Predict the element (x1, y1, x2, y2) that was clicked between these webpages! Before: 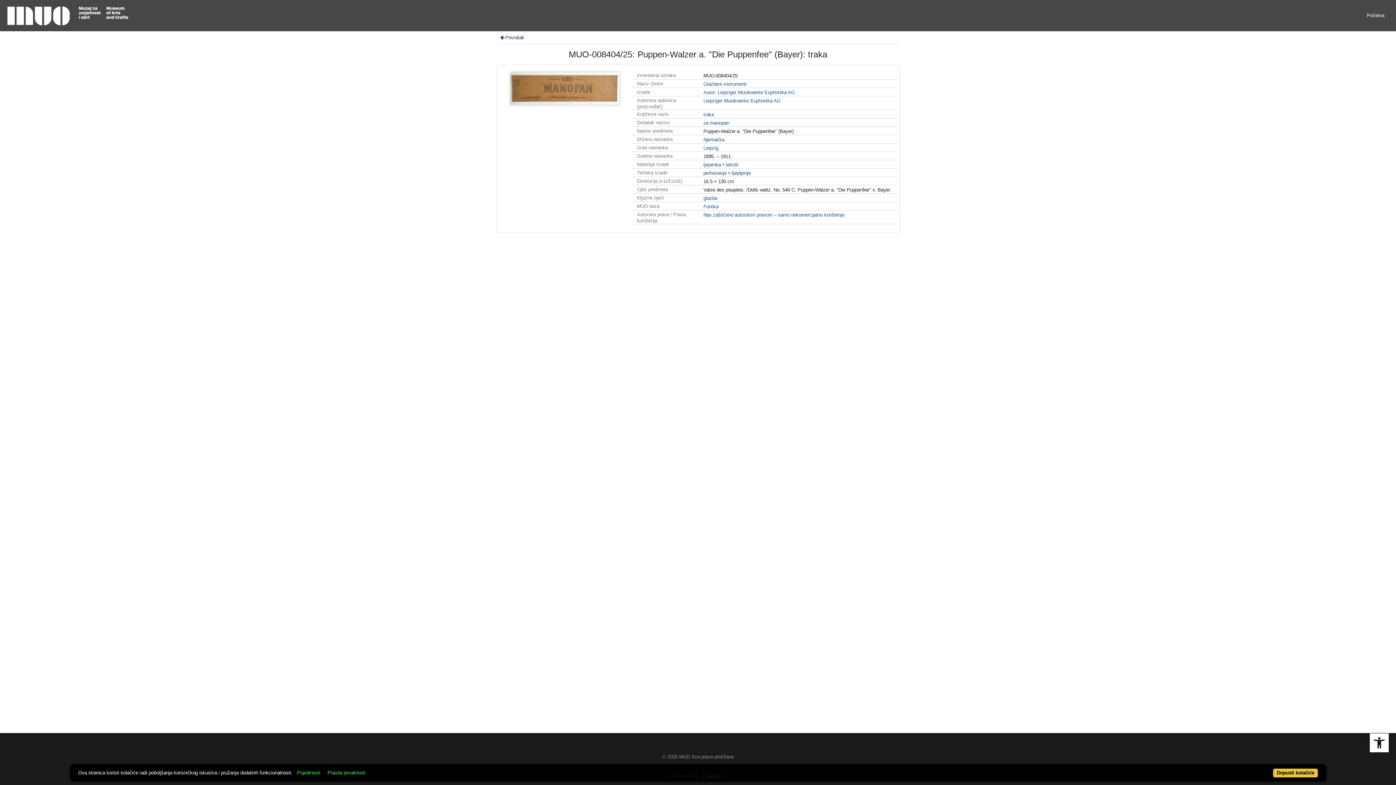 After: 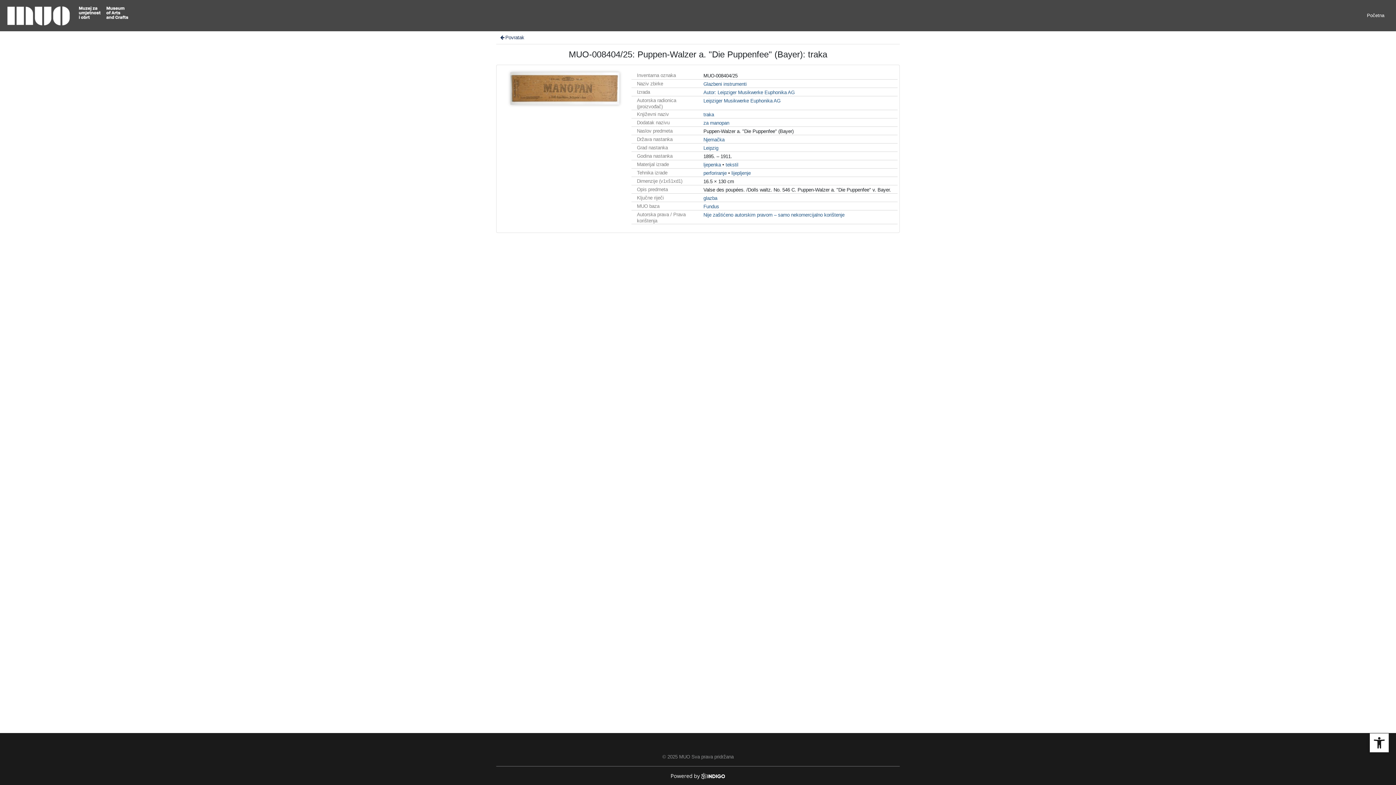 Action: bbox: (1273, 769, 1318, 778) label: Dopusti kolačiće